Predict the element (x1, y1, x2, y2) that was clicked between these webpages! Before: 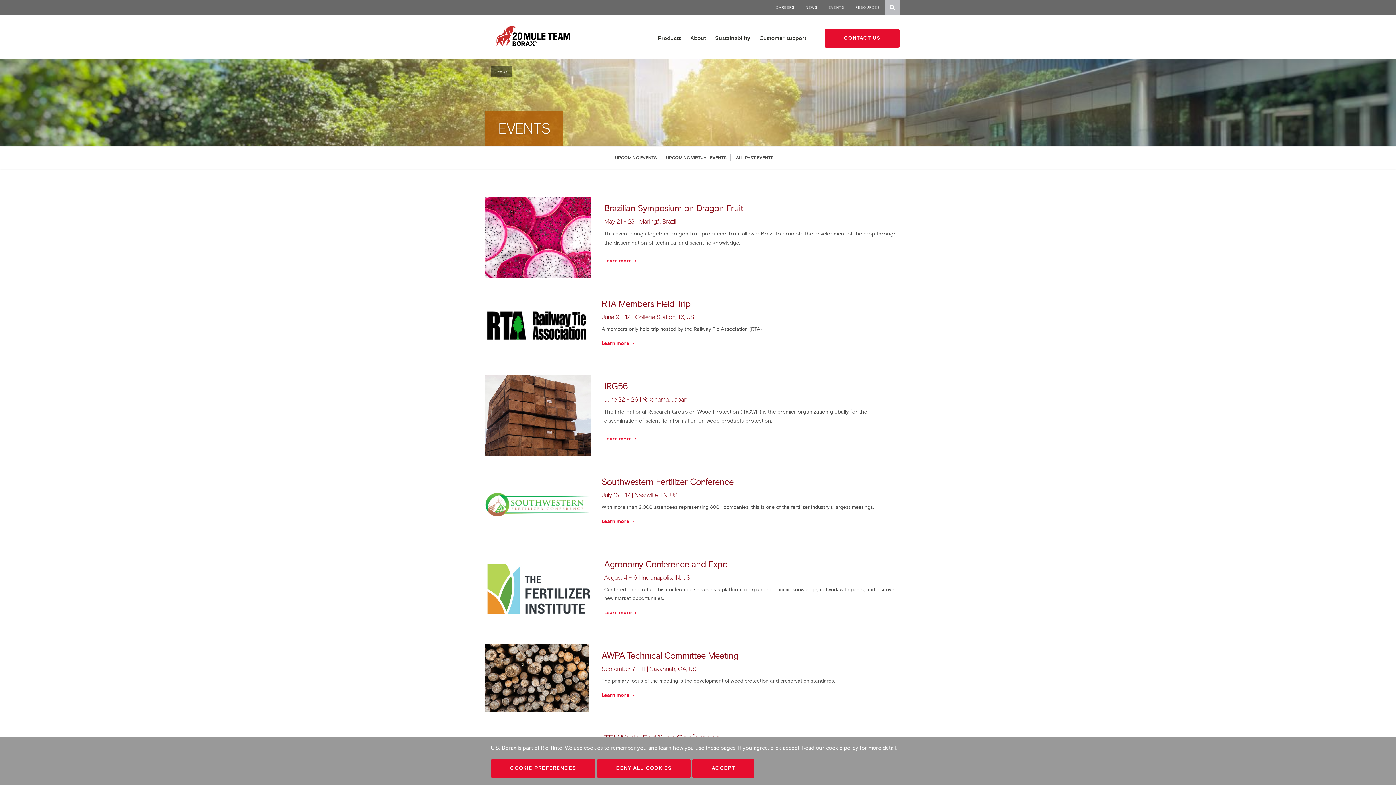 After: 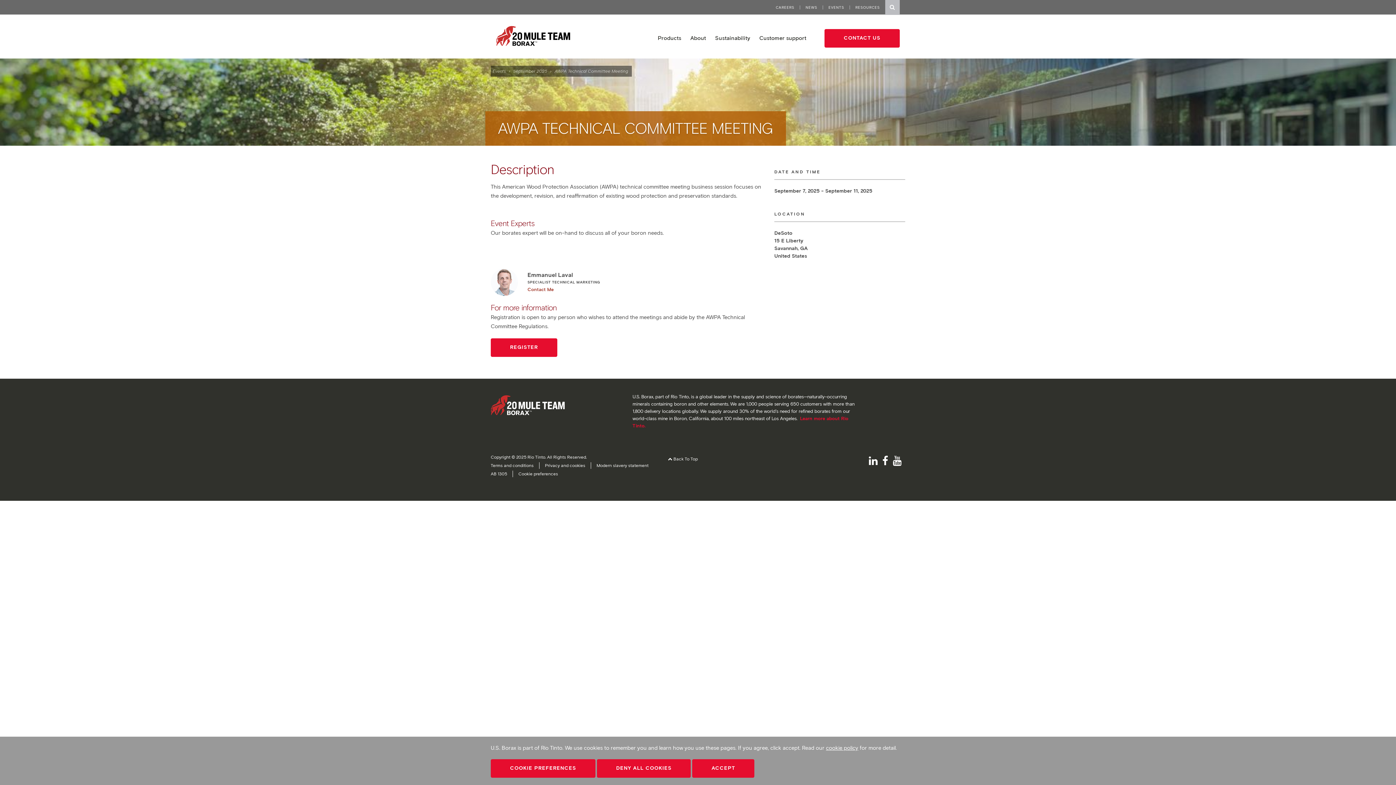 Action: label: Learn more  bbox: (601, 685, 889, 700)